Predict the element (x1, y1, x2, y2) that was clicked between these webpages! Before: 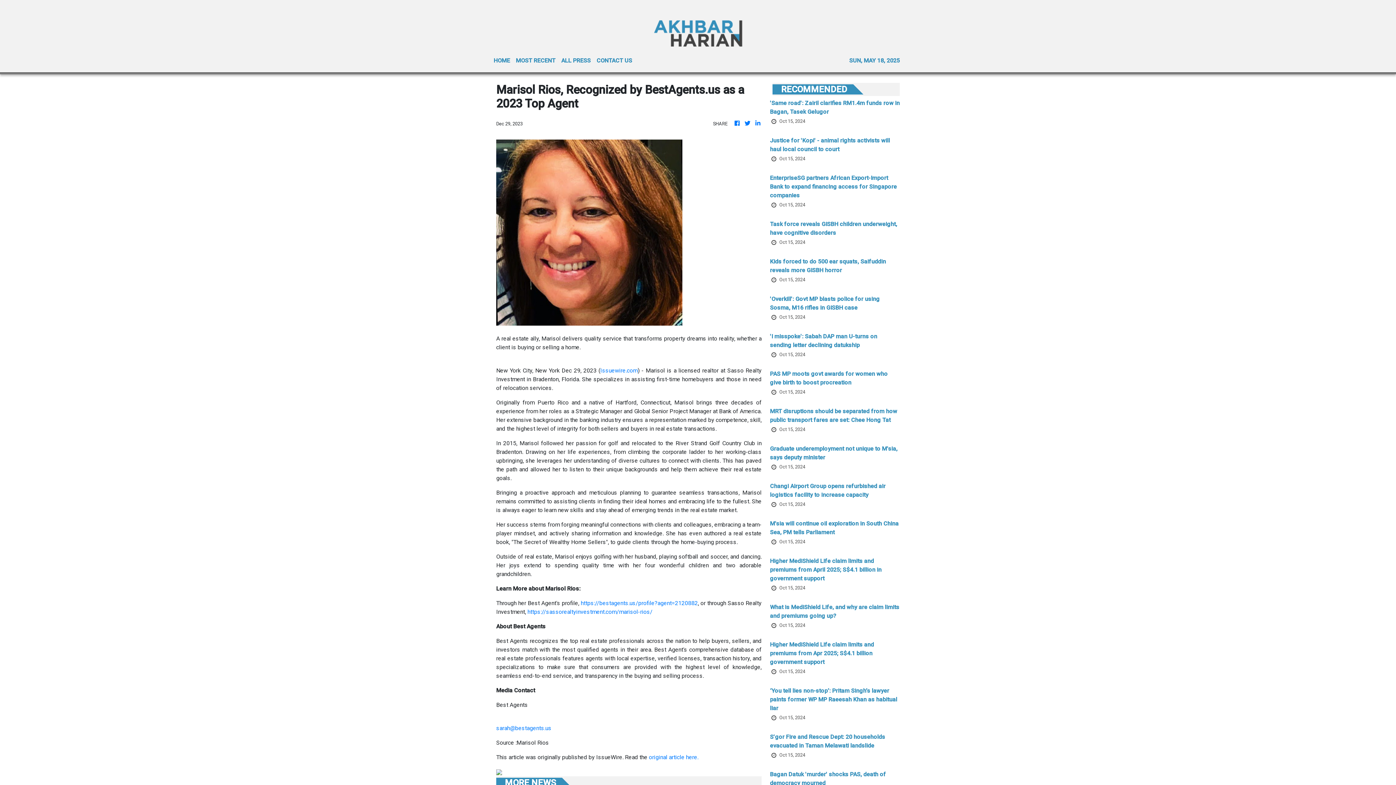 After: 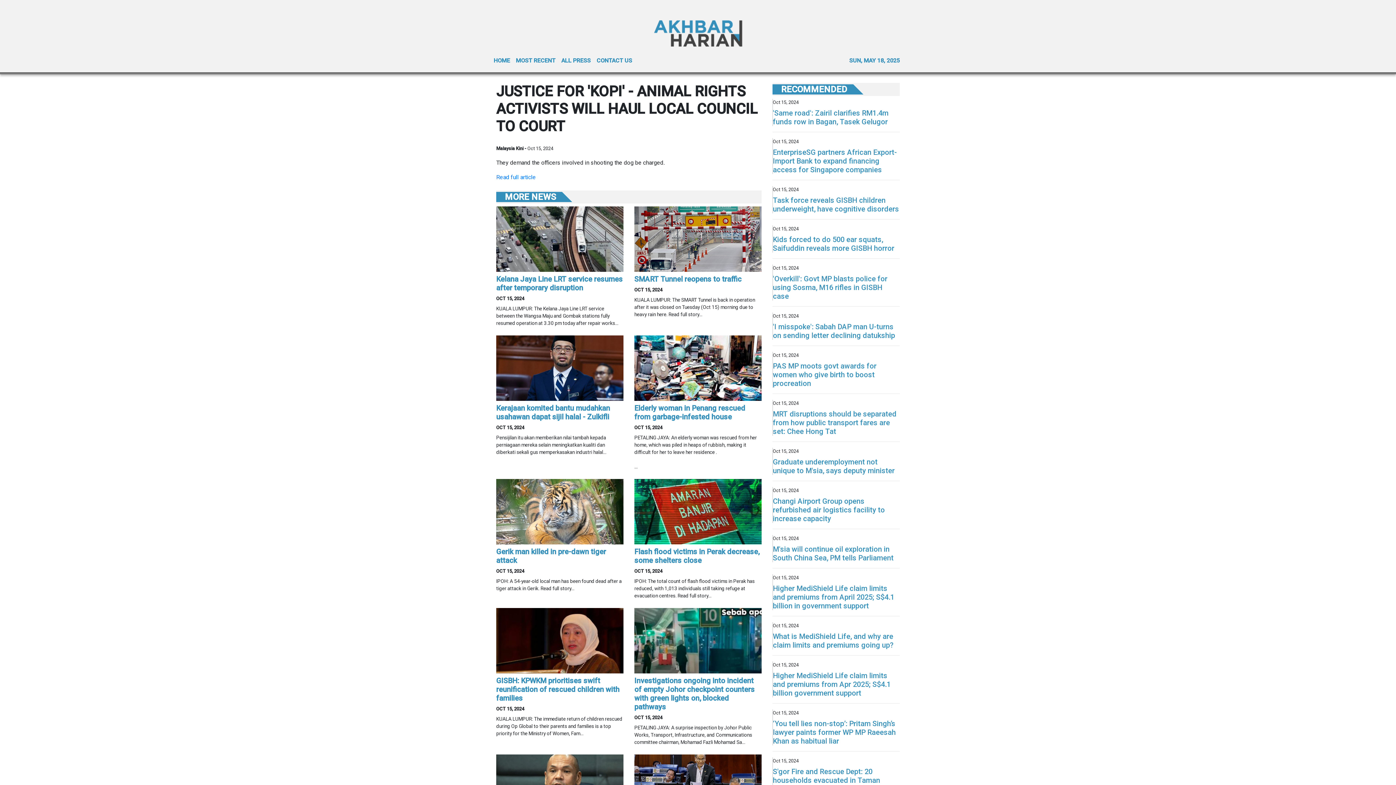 Action: label: Justice for 'Kopi' - animal rights activists will haul local council to court bbox: (770, 136, 900, 155)